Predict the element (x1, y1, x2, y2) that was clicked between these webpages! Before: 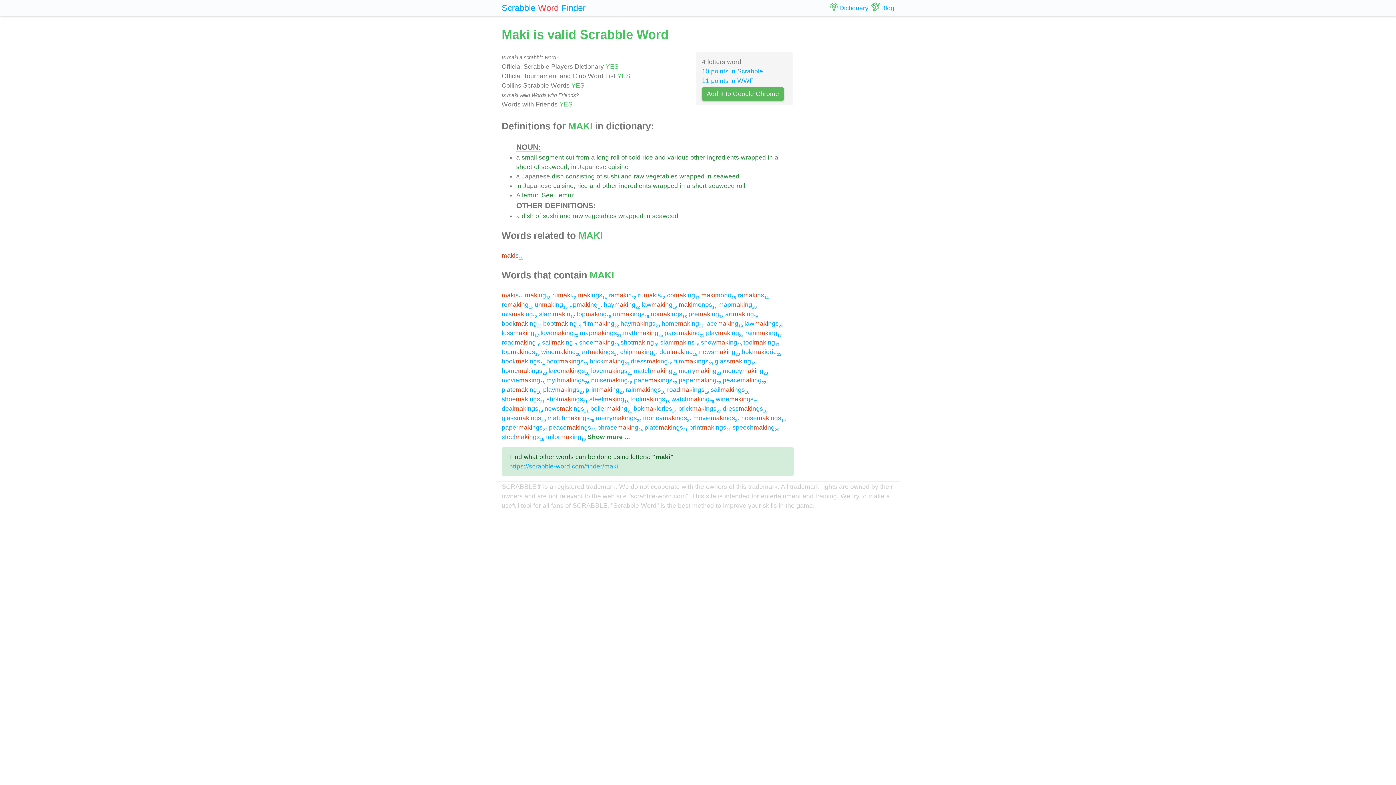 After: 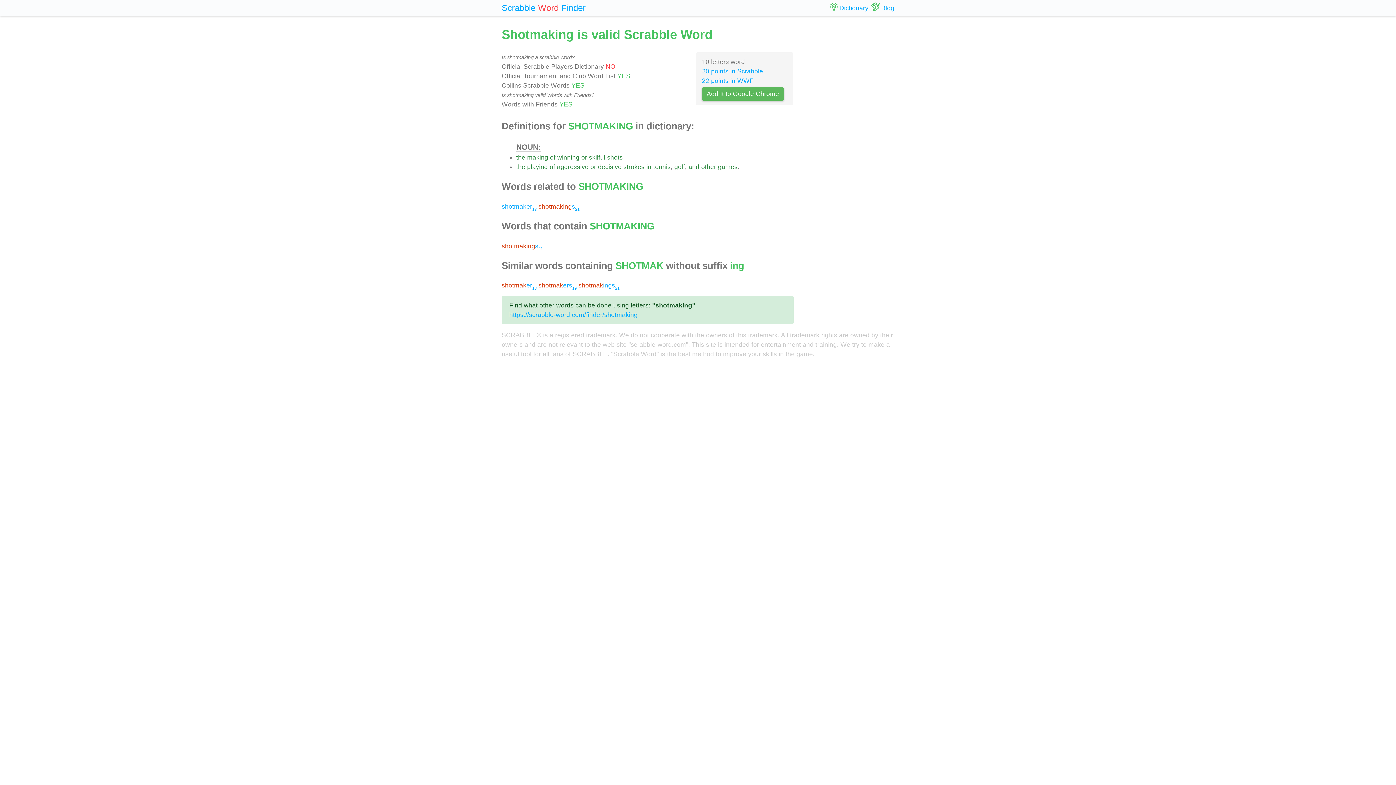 Action: bbox: (620, 338, 658, 346) label: shotmaking20